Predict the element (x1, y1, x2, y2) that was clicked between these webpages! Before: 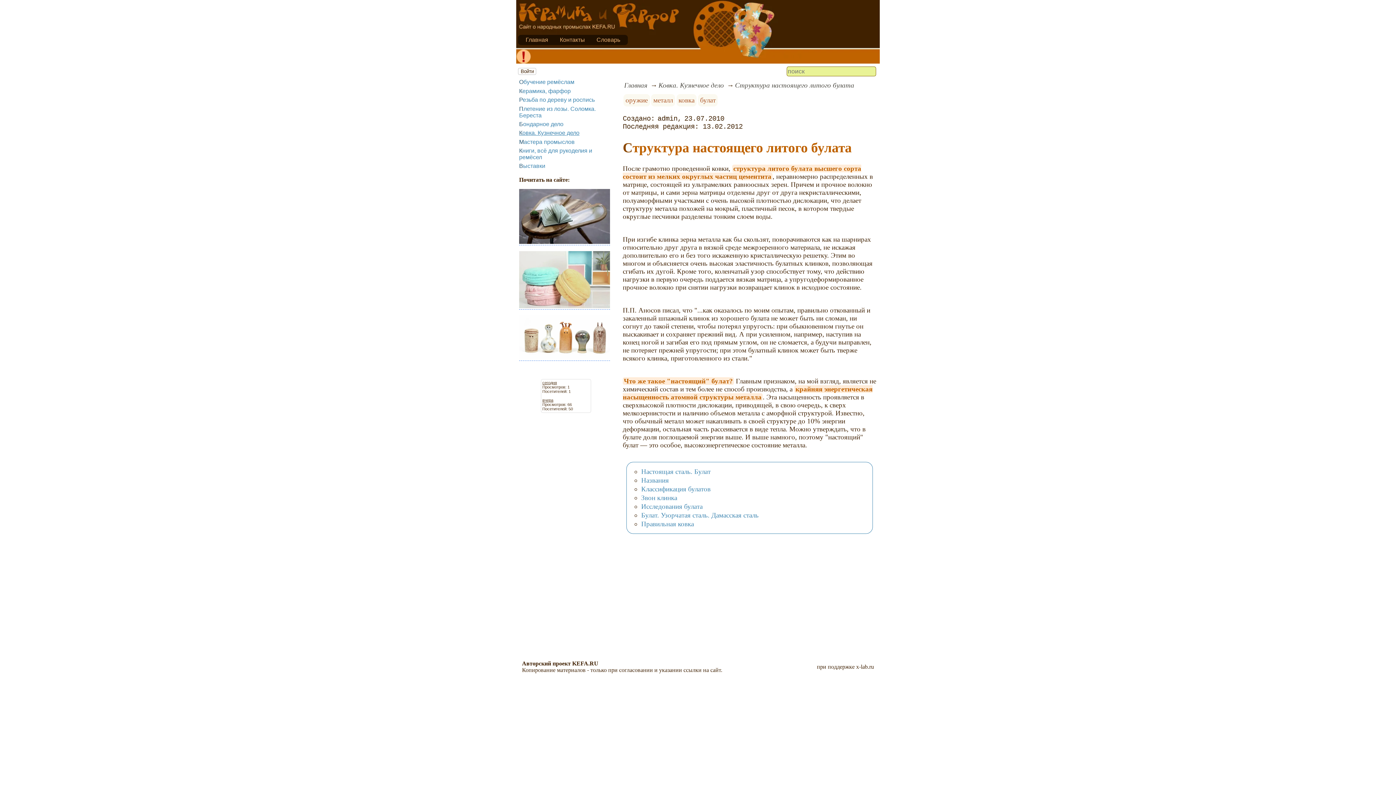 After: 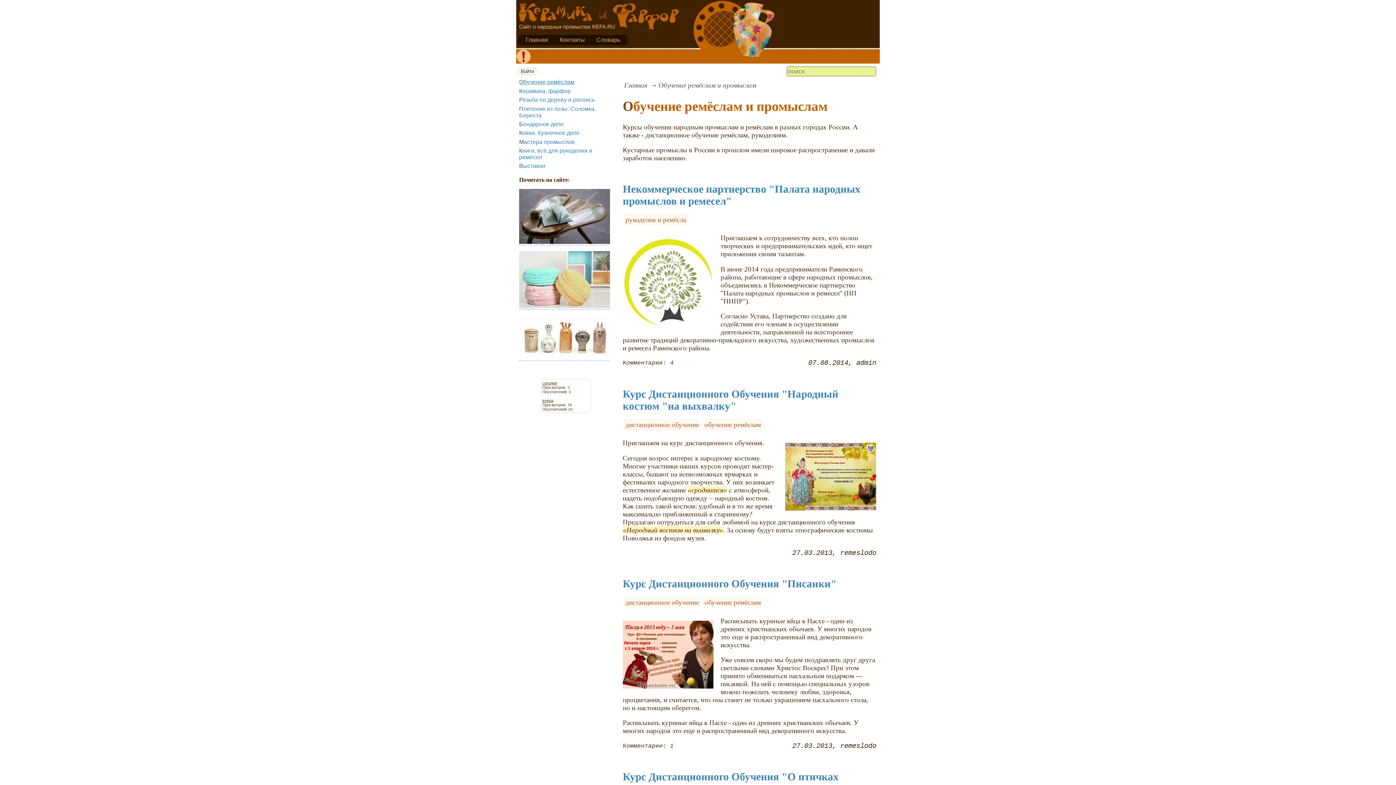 Action: label: Обучение ремёслам bbox: (519, 79, 574, 85)